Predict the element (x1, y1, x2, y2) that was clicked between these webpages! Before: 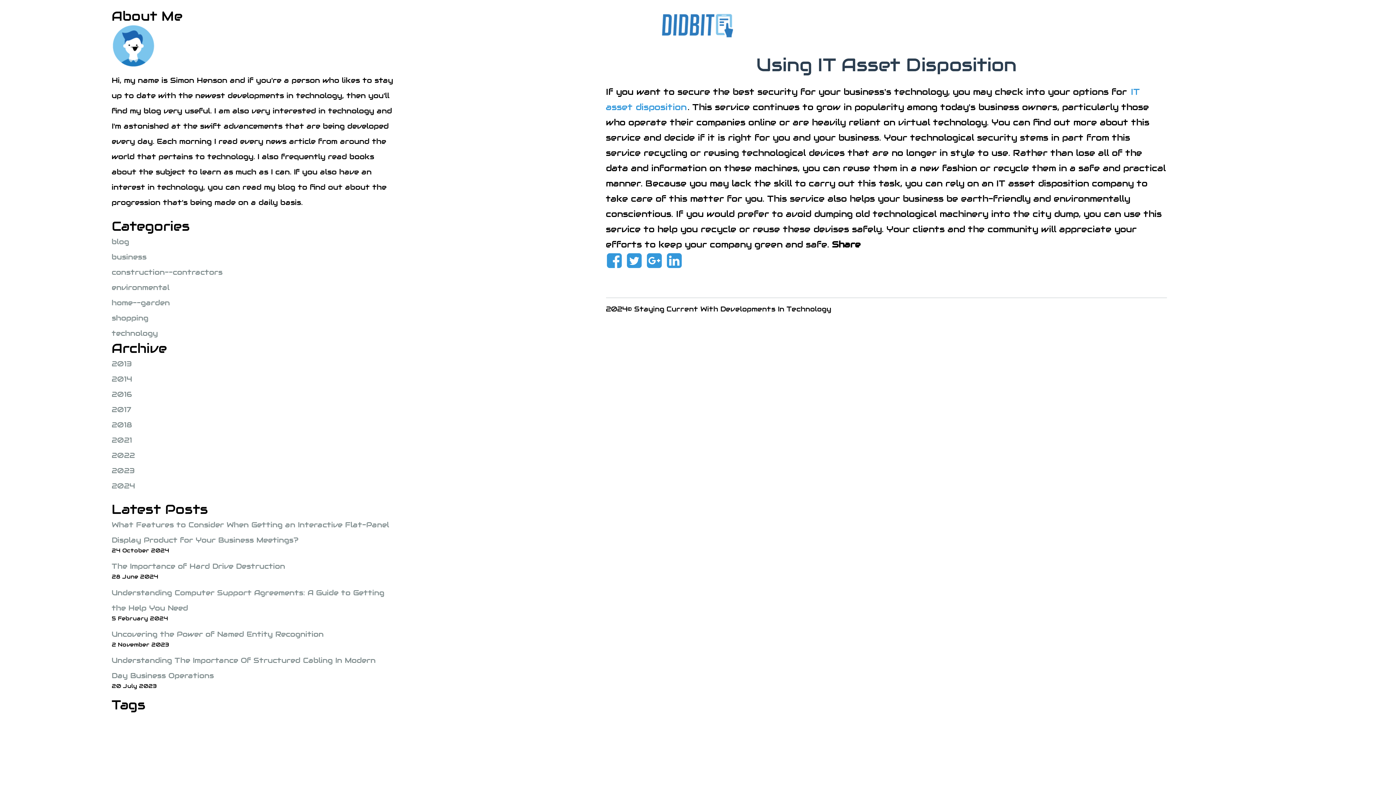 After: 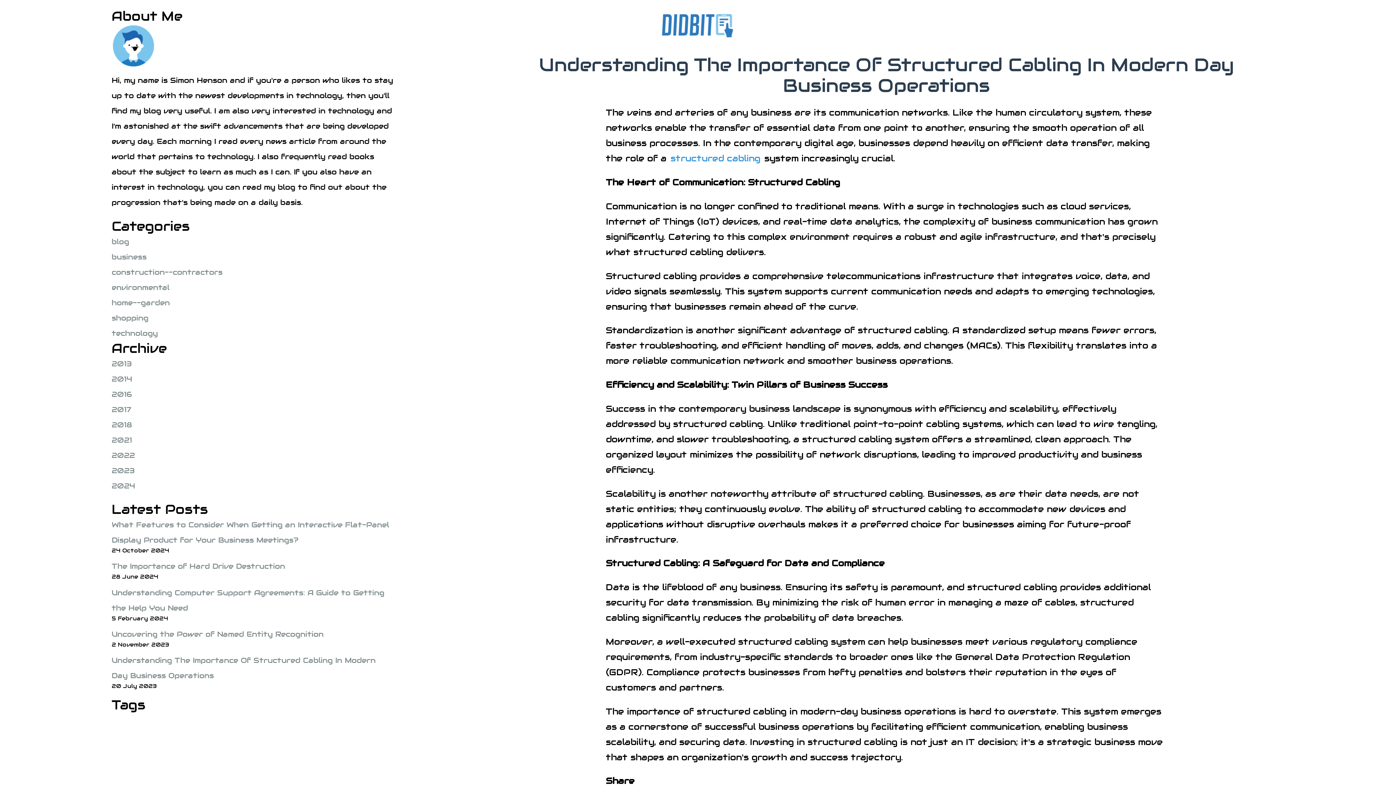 Action: bbox: (111, 653, 393, 683) label: Understanding The Importance Of Structured Cabling In Modern Day Business Operations